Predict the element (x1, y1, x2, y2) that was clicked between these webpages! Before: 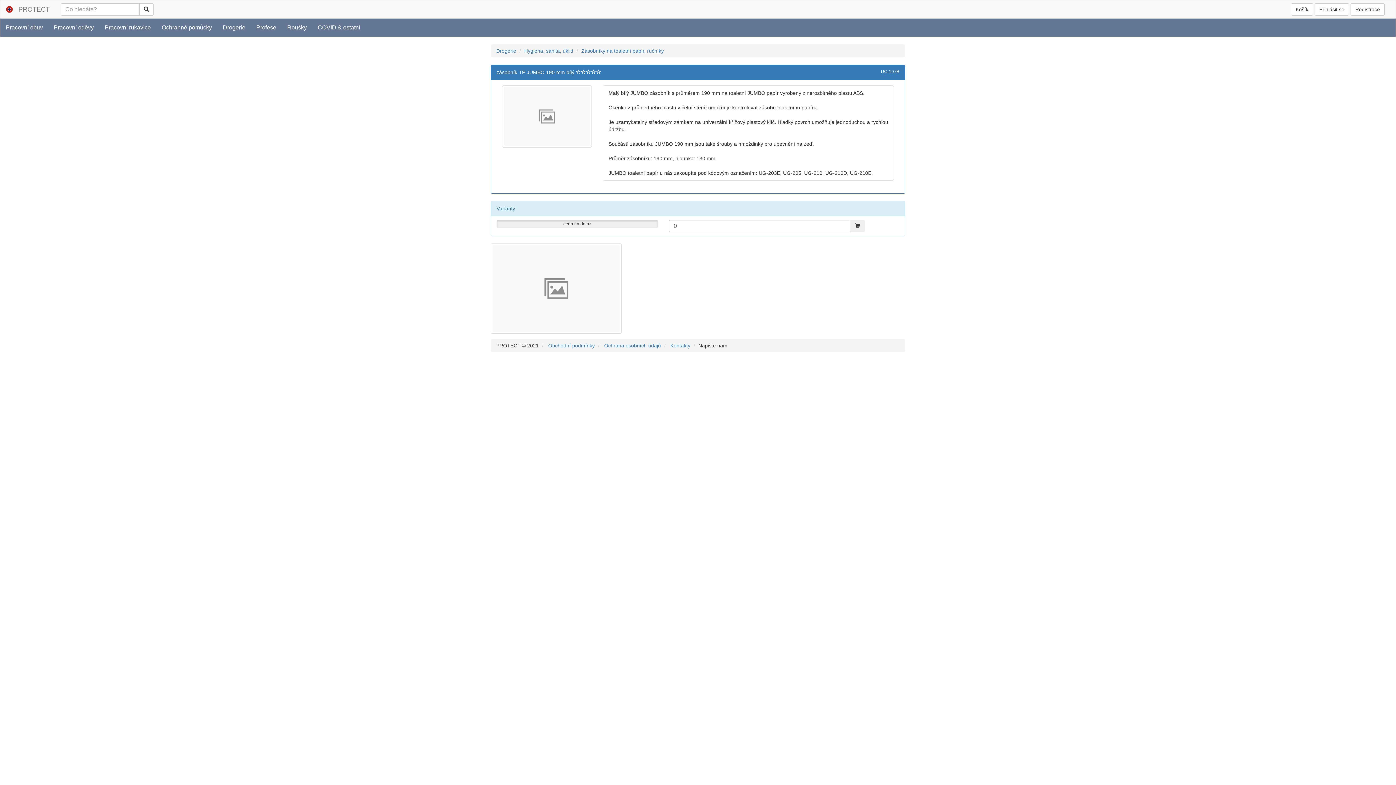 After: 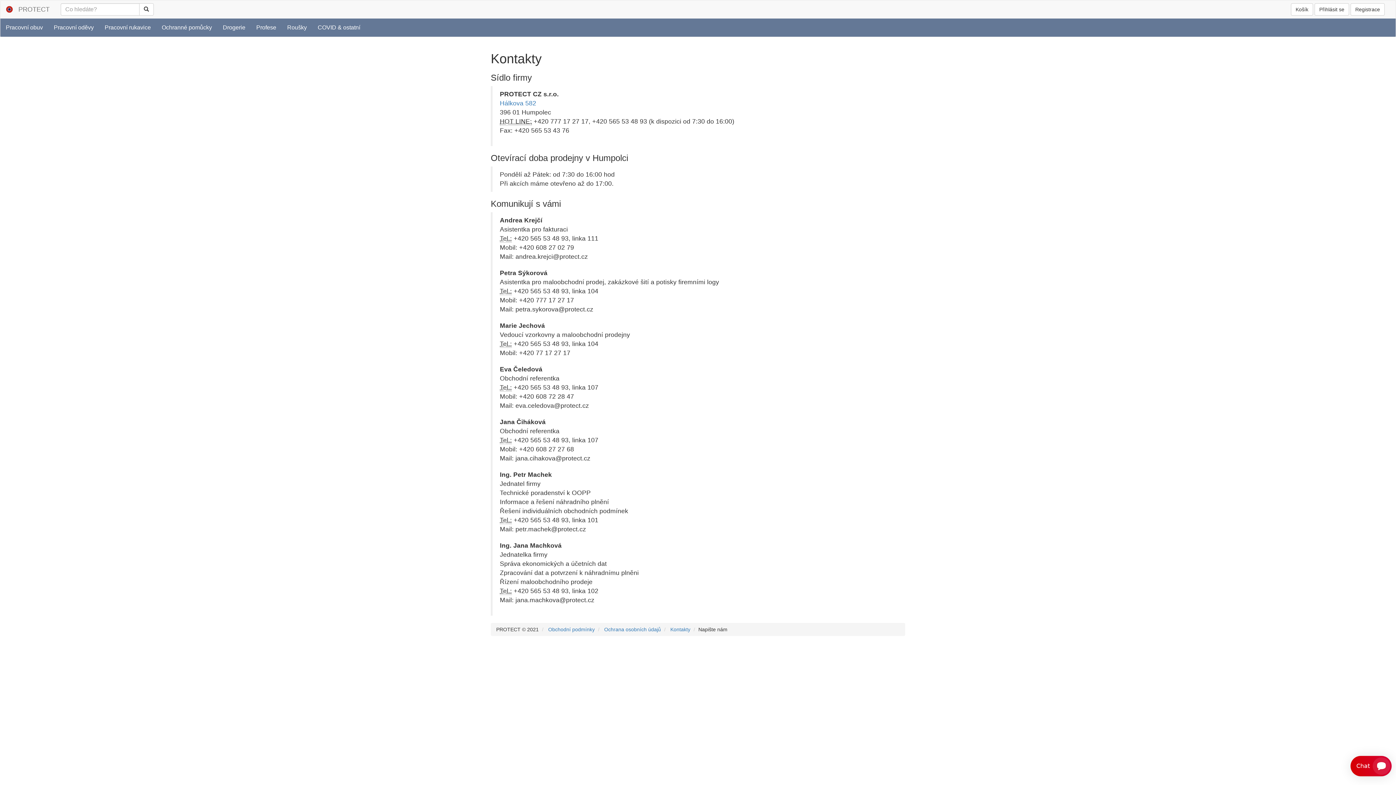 Action: label: Kontakty bbox: (670, 342, 690, 348)